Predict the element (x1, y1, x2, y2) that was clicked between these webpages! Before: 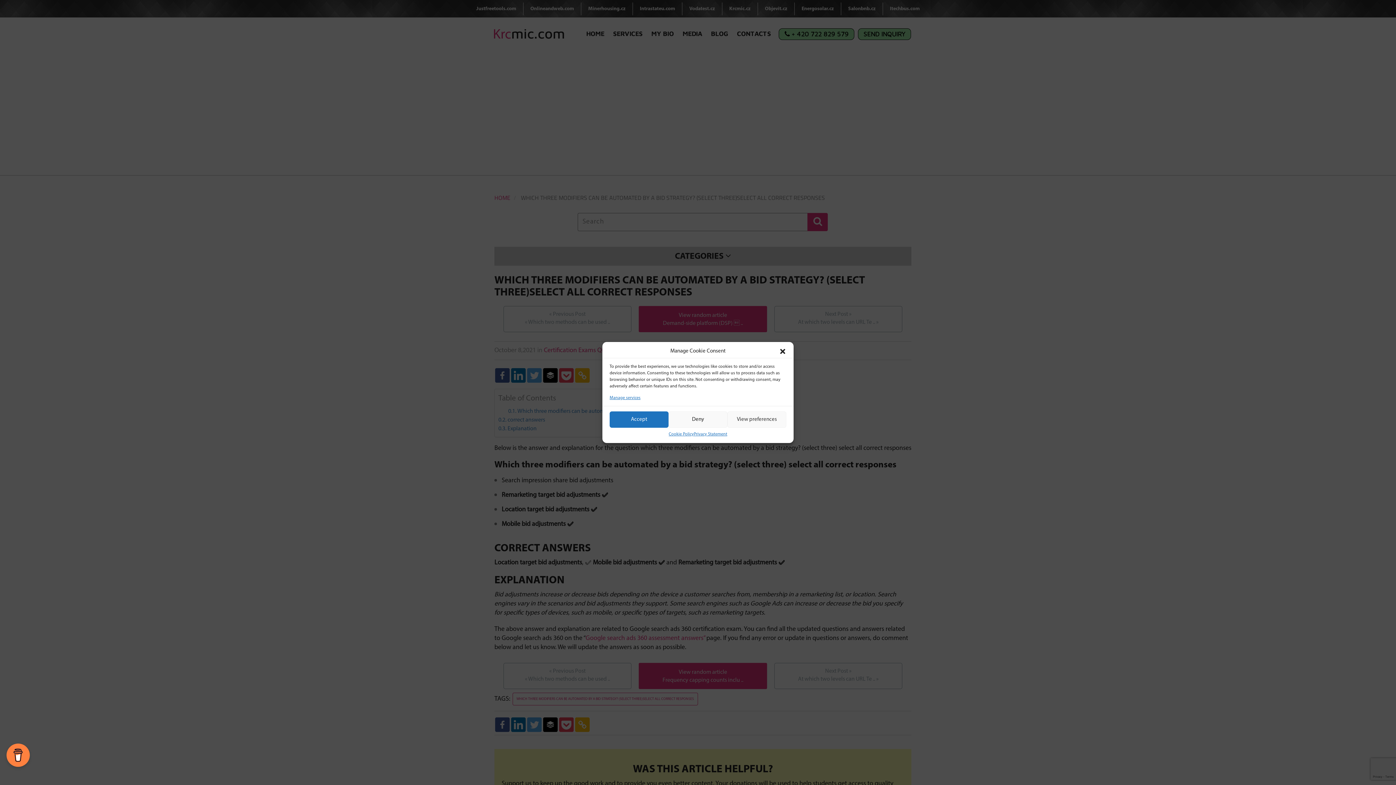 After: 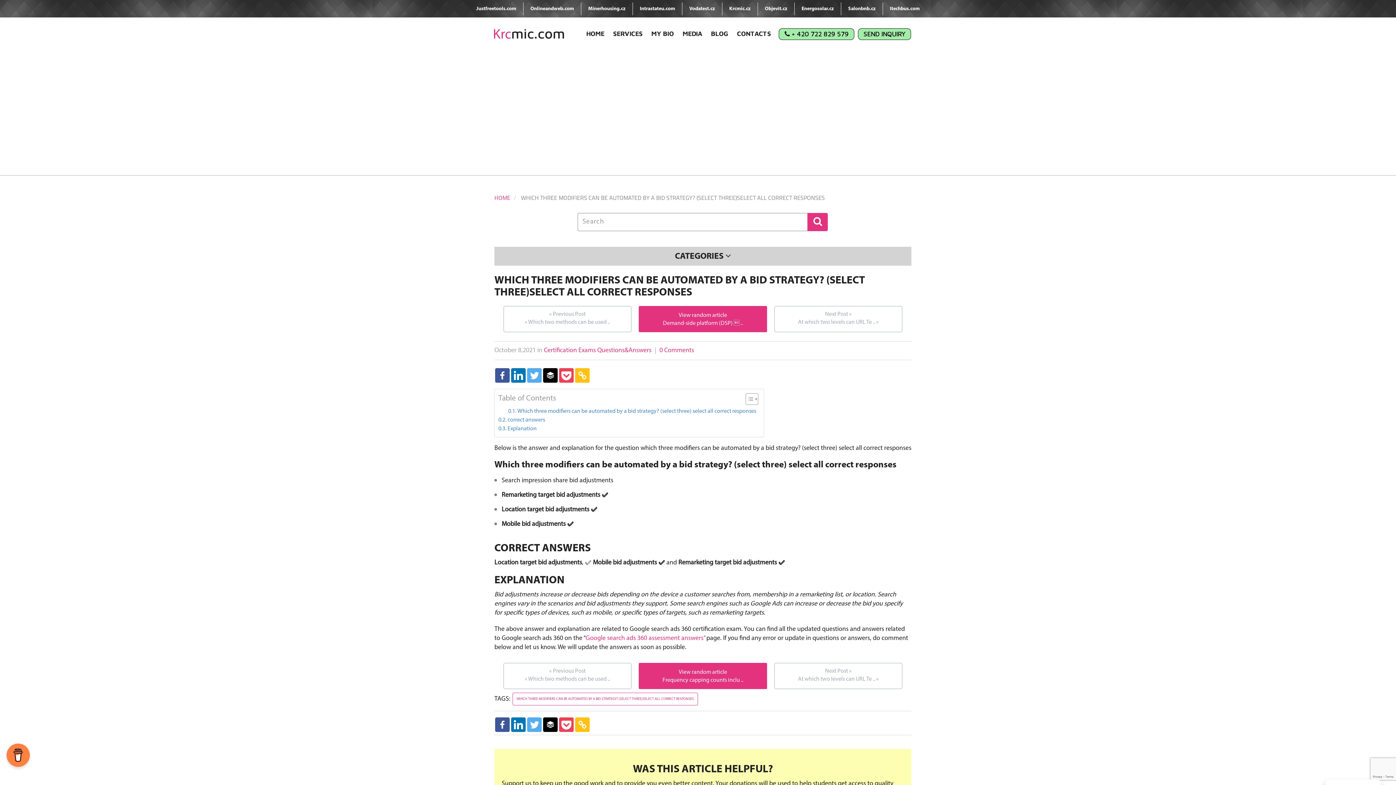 Action: bbox: (779, 347, 786, 355) label: close-dialog